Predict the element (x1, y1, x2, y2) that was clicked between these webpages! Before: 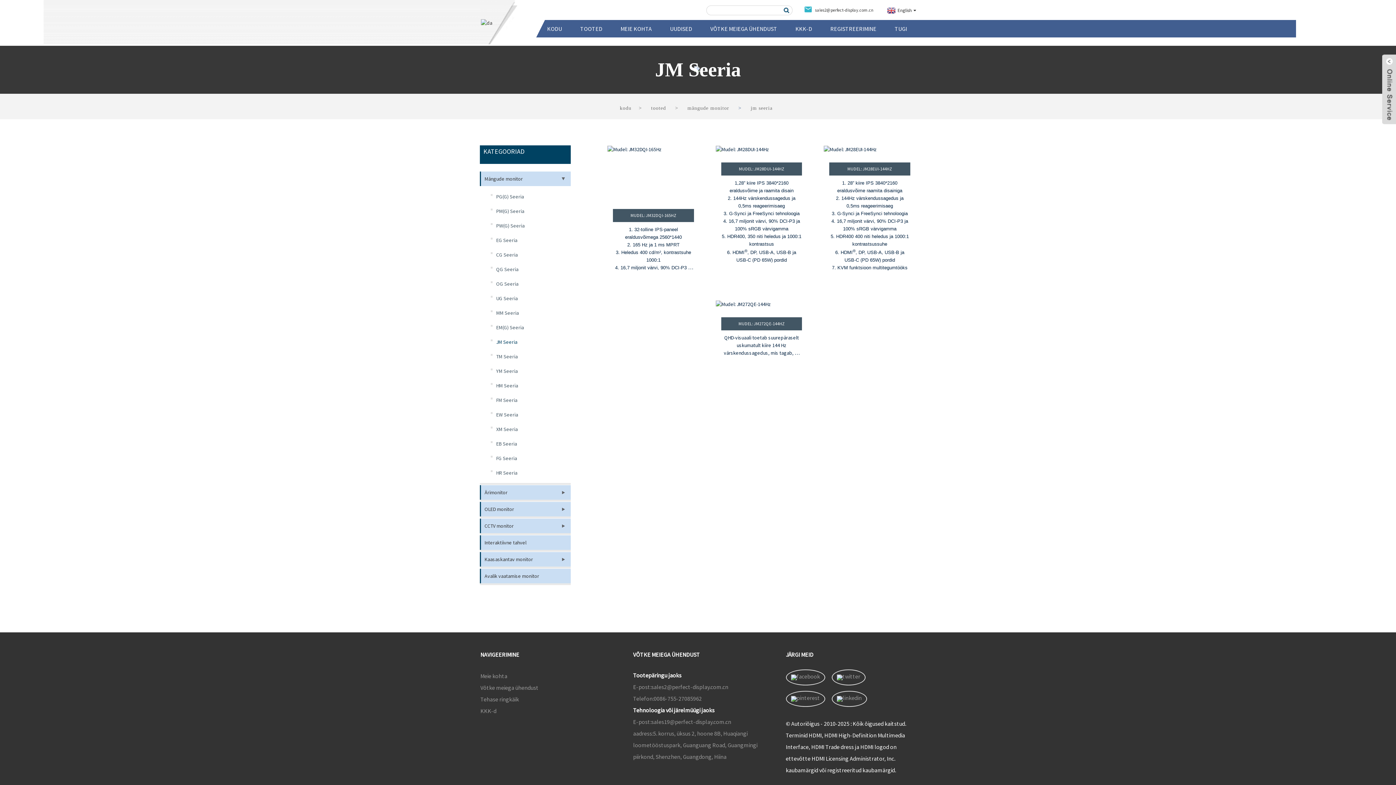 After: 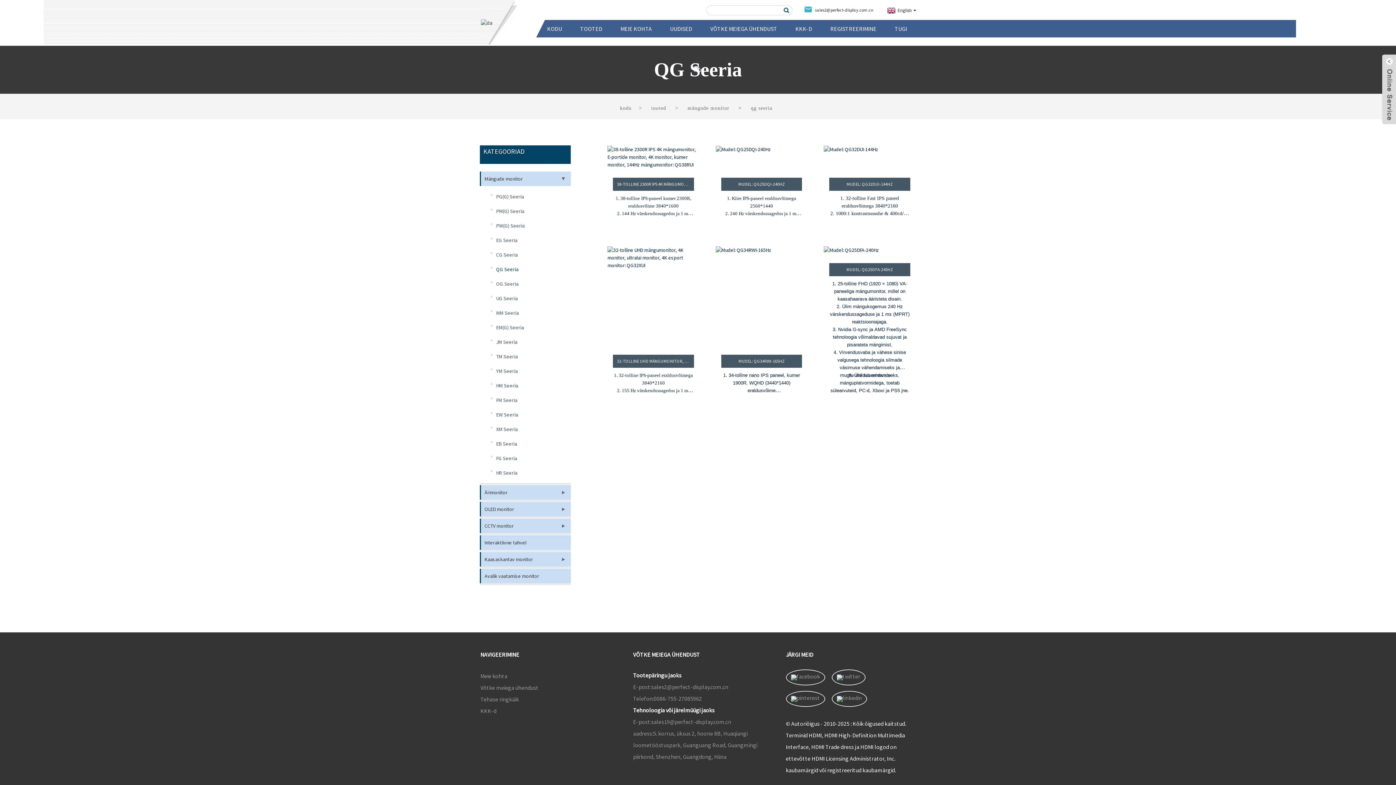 Action: bbox: (490, 262, 570, 274) label: QG Seeria